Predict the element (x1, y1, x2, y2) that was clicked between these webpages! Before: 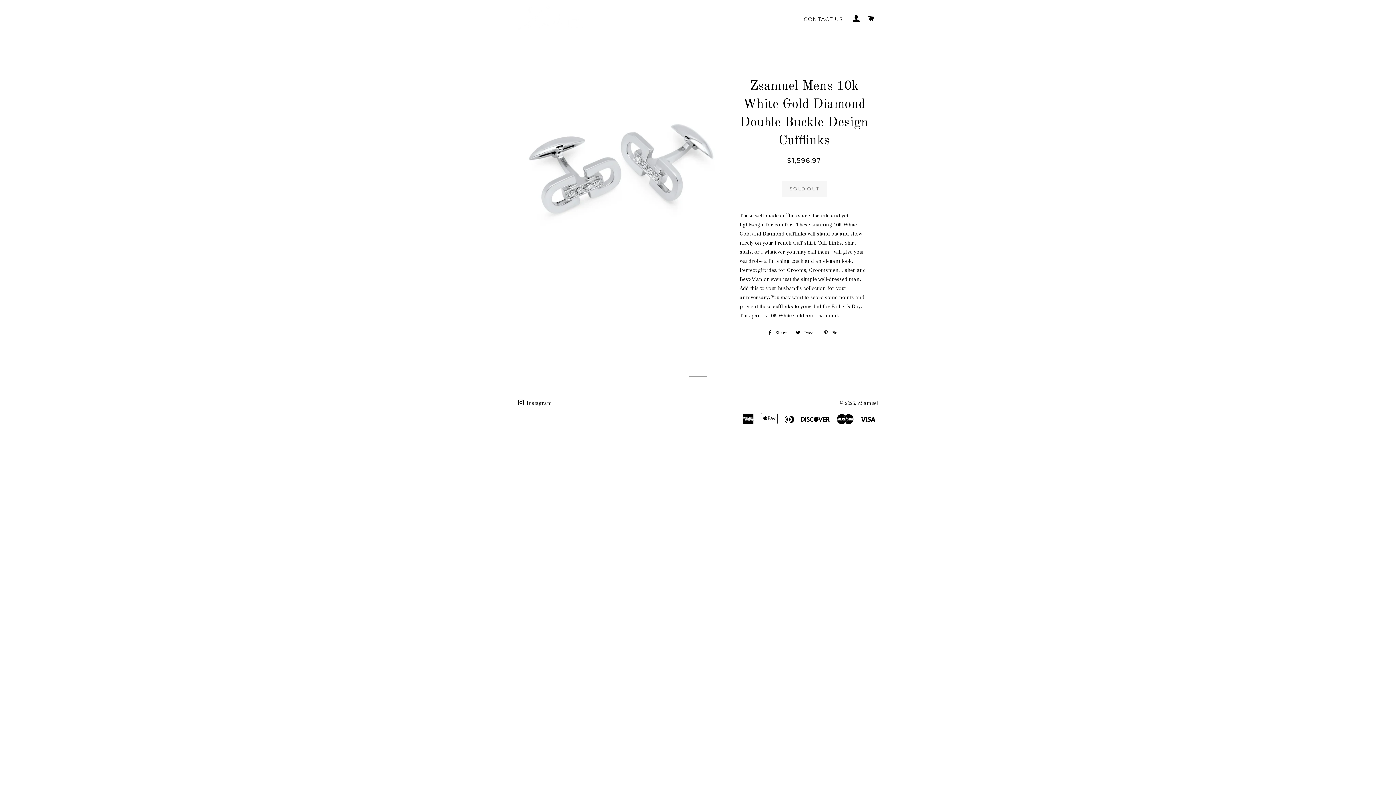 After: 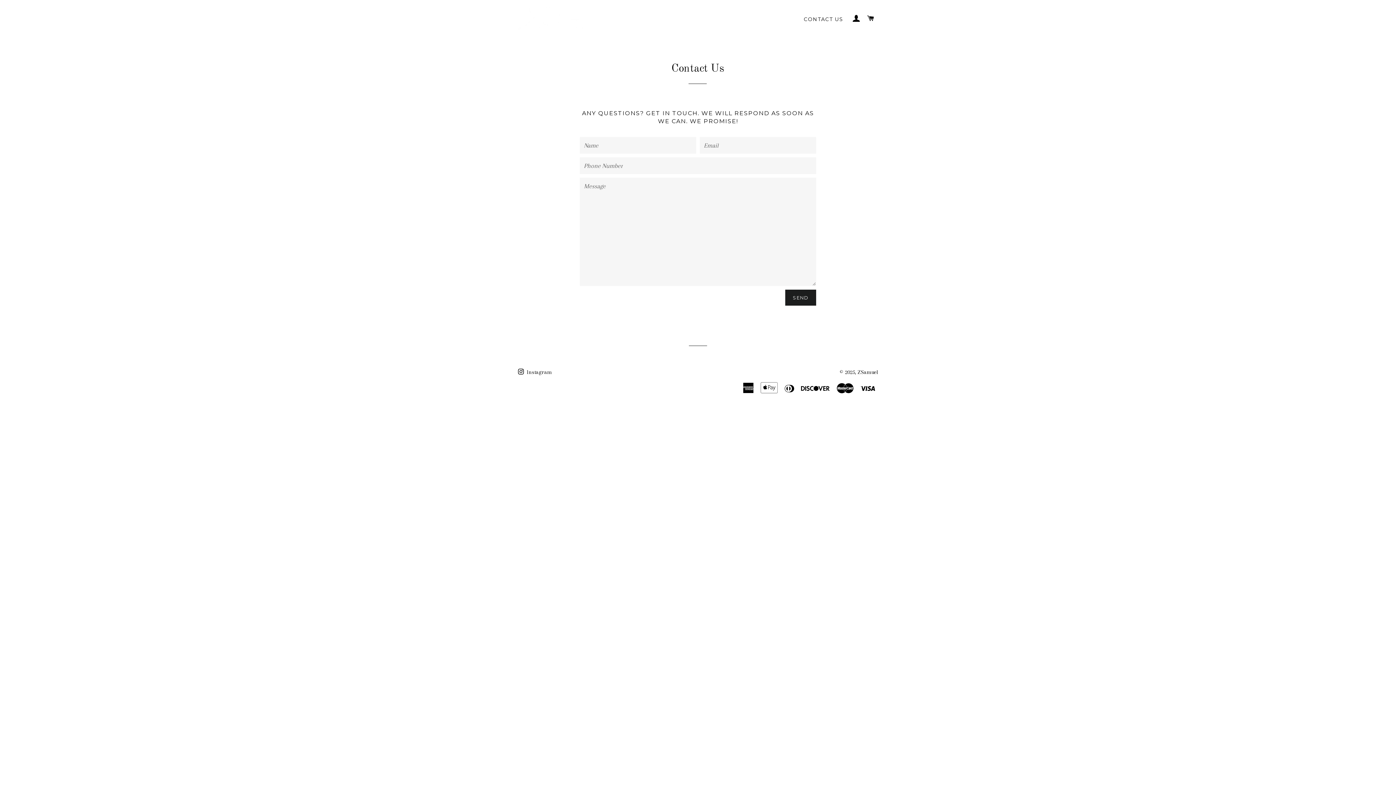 Action: label: CONTACT US bbox: (798, 10, 848, 28)